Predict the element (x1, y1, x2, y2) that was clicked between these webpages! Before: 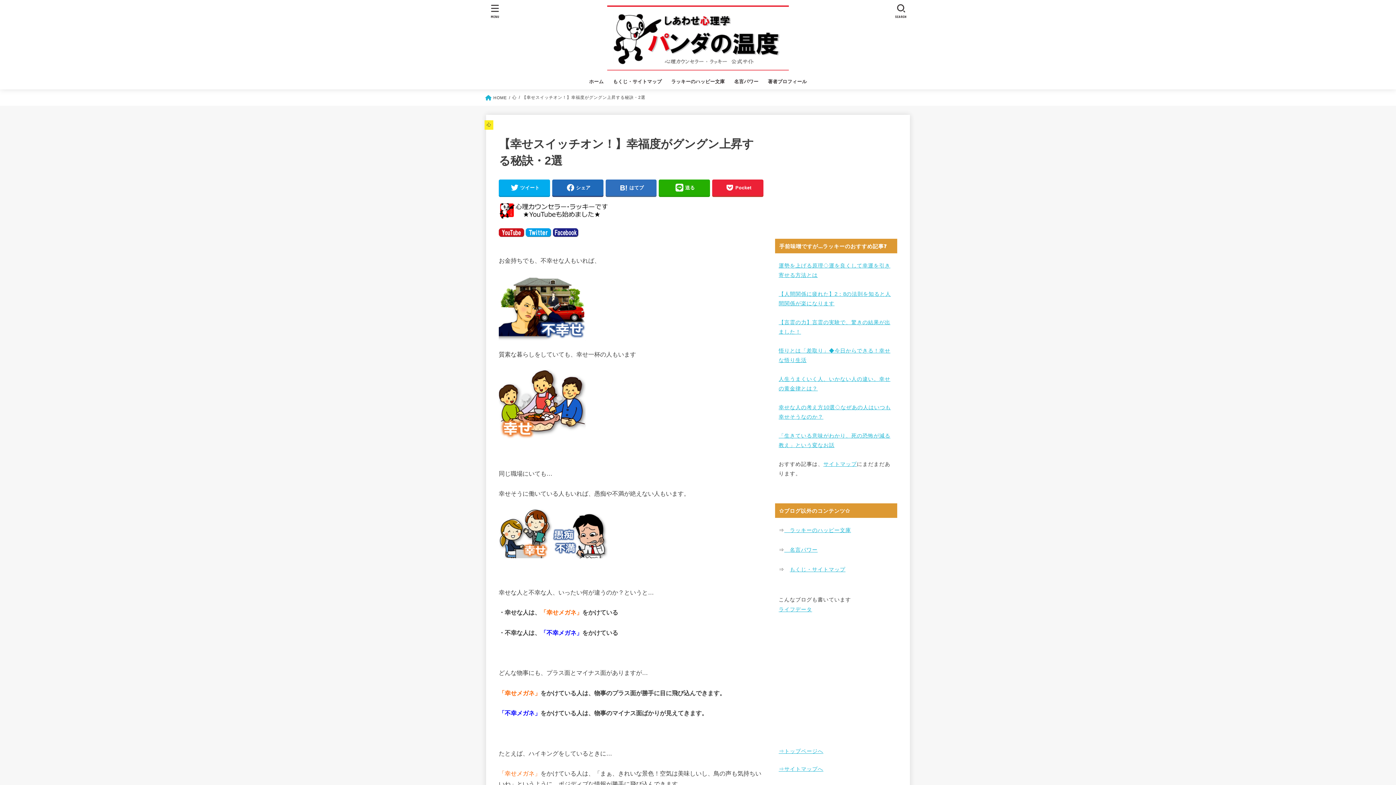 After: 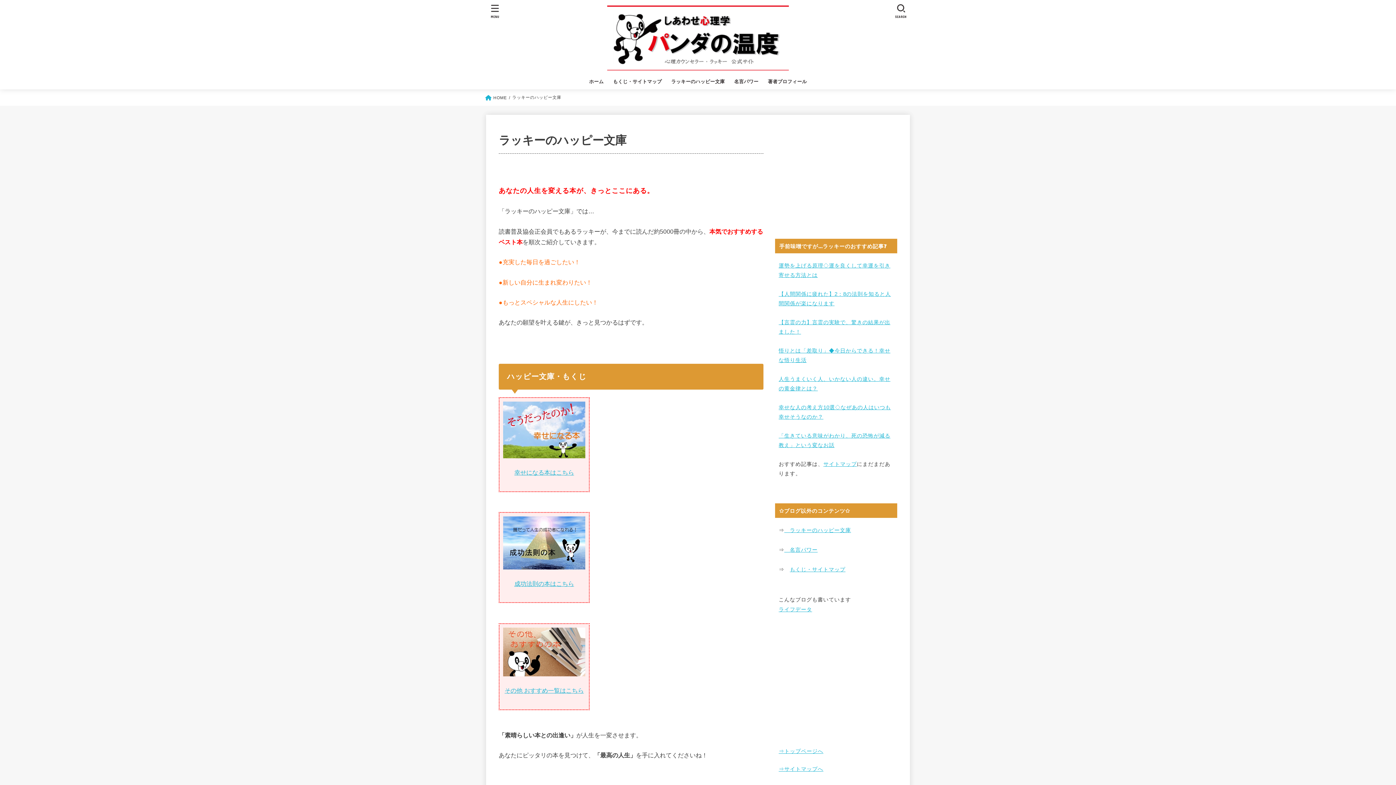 Action: bbox: (784, 527, 851, 533) label: 　ラッキーのハッピー文庫